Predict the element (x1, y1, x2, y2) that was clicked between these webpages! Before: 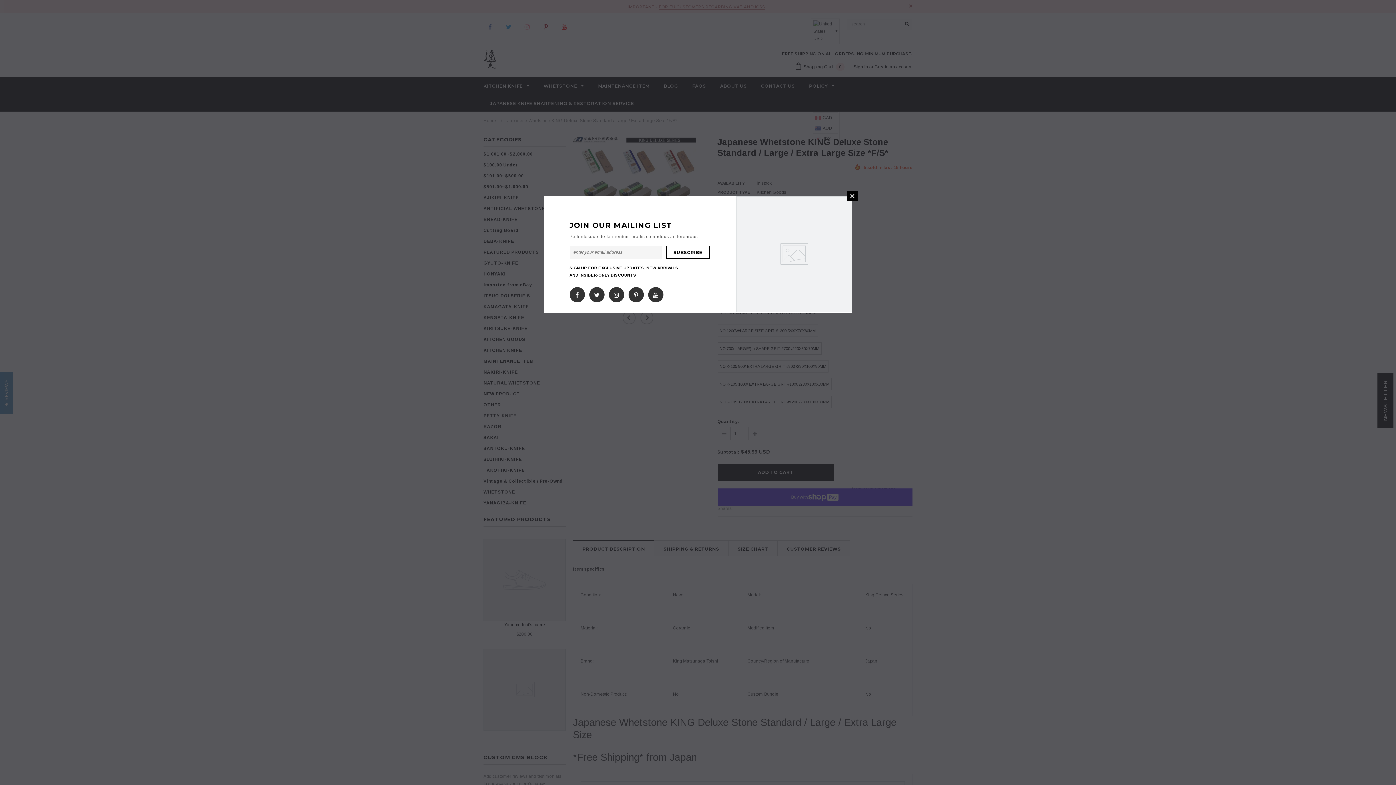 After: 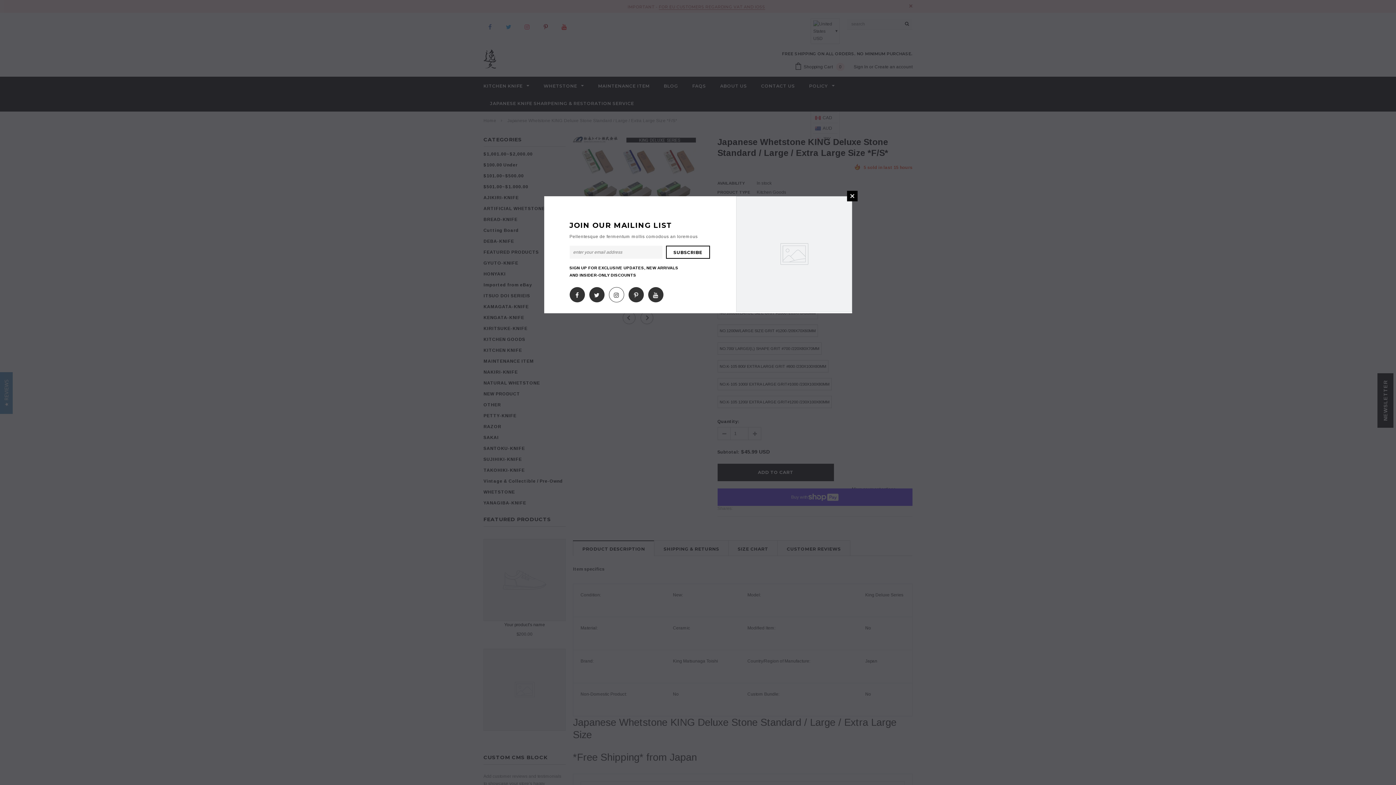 Action: bbox: (614, 291, 619, 296)